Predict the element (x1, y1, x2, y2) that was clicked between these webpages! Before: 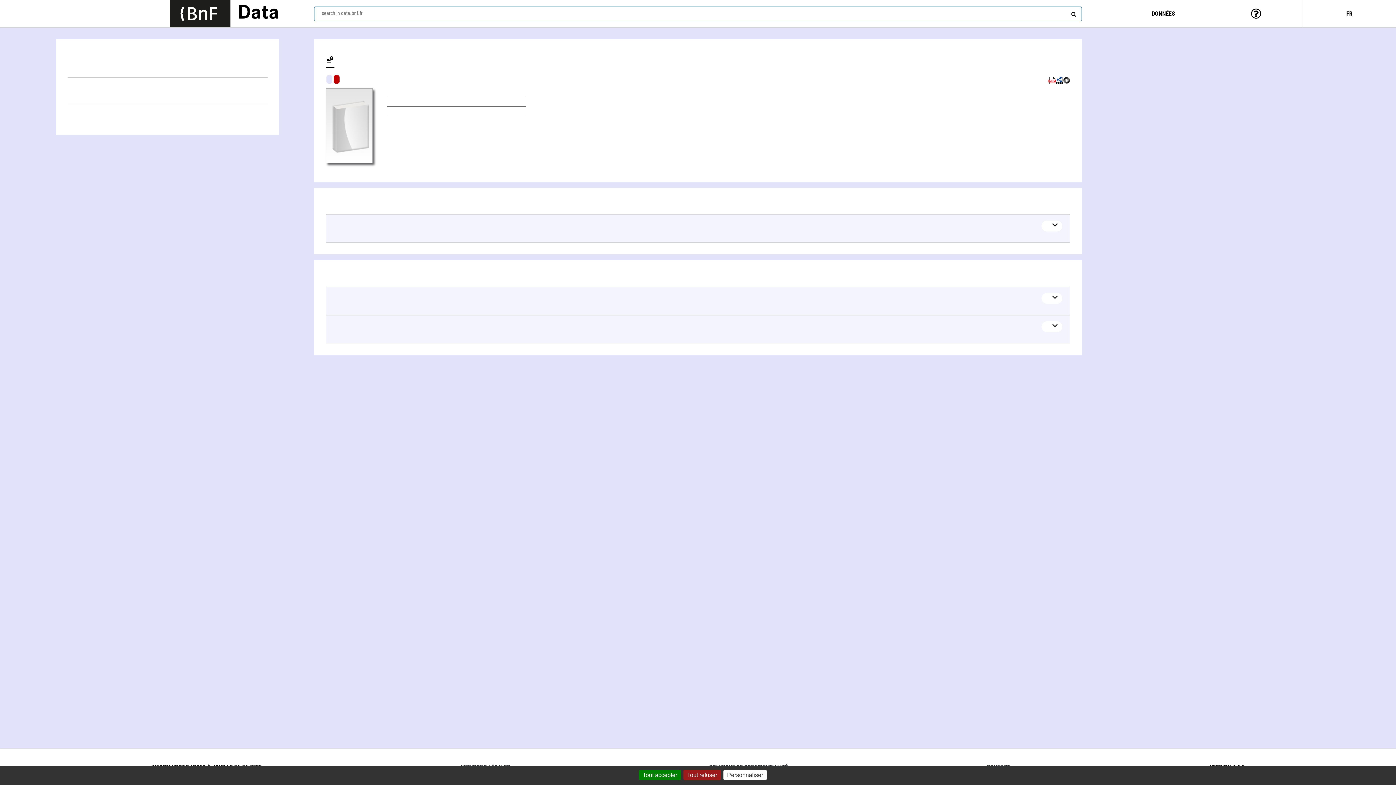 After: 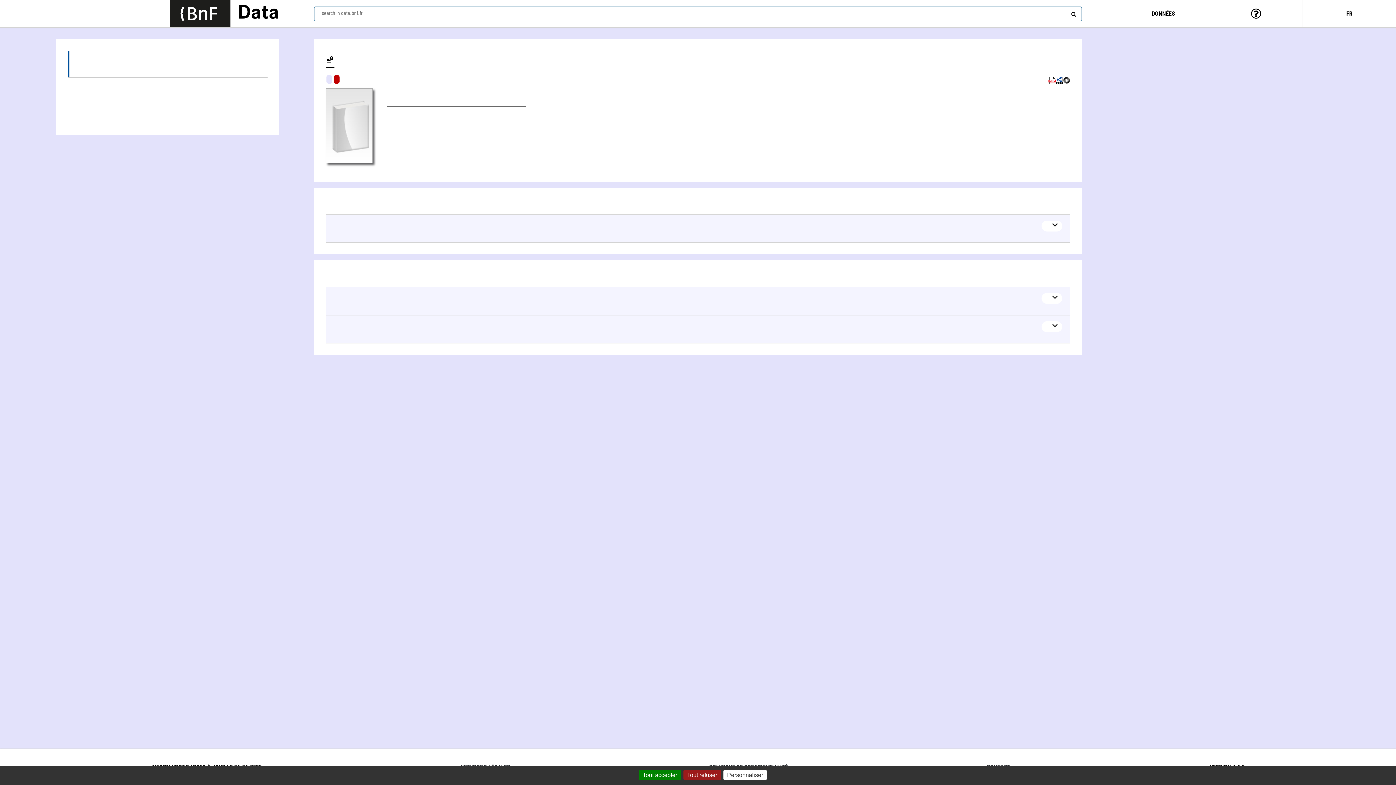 Action: bbox: (67, 64, 267, 77) label: Books (1)